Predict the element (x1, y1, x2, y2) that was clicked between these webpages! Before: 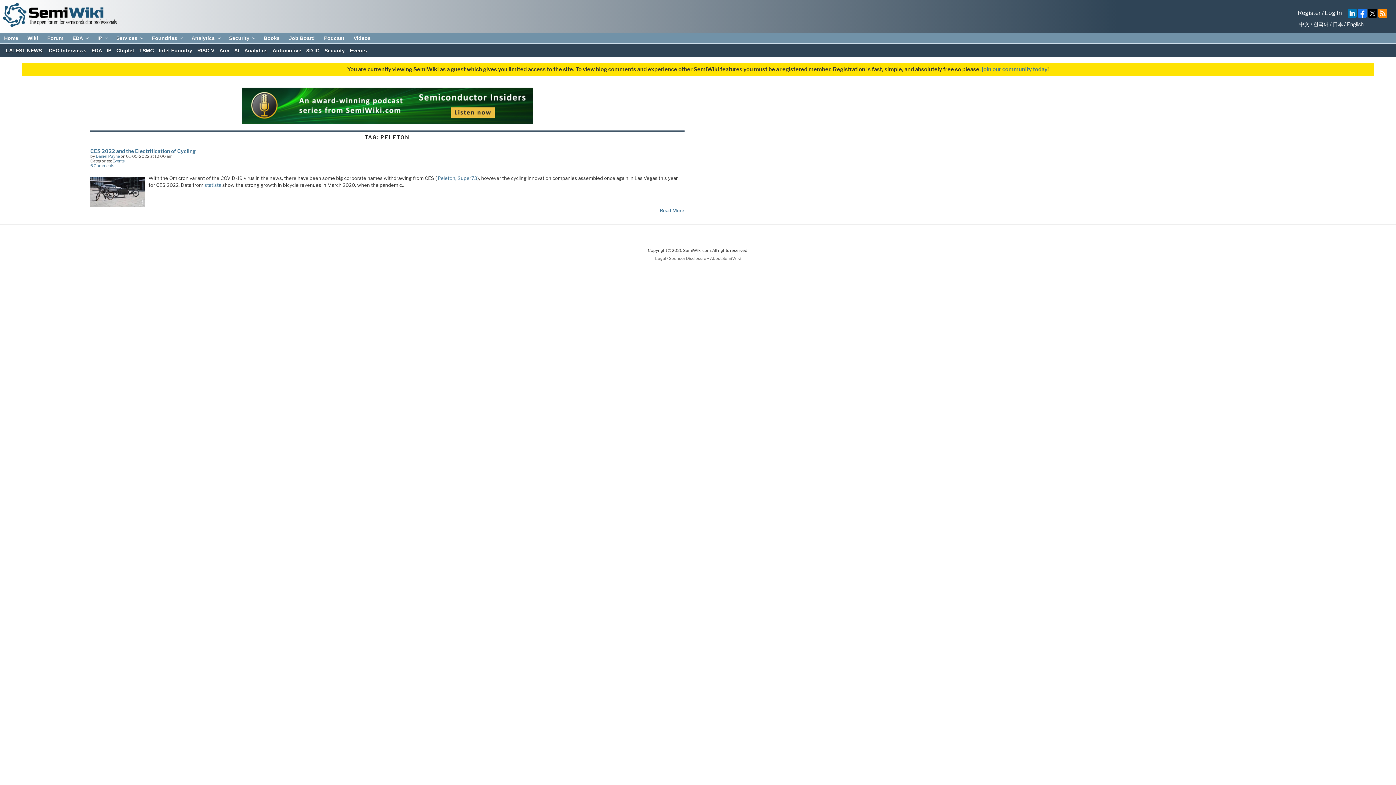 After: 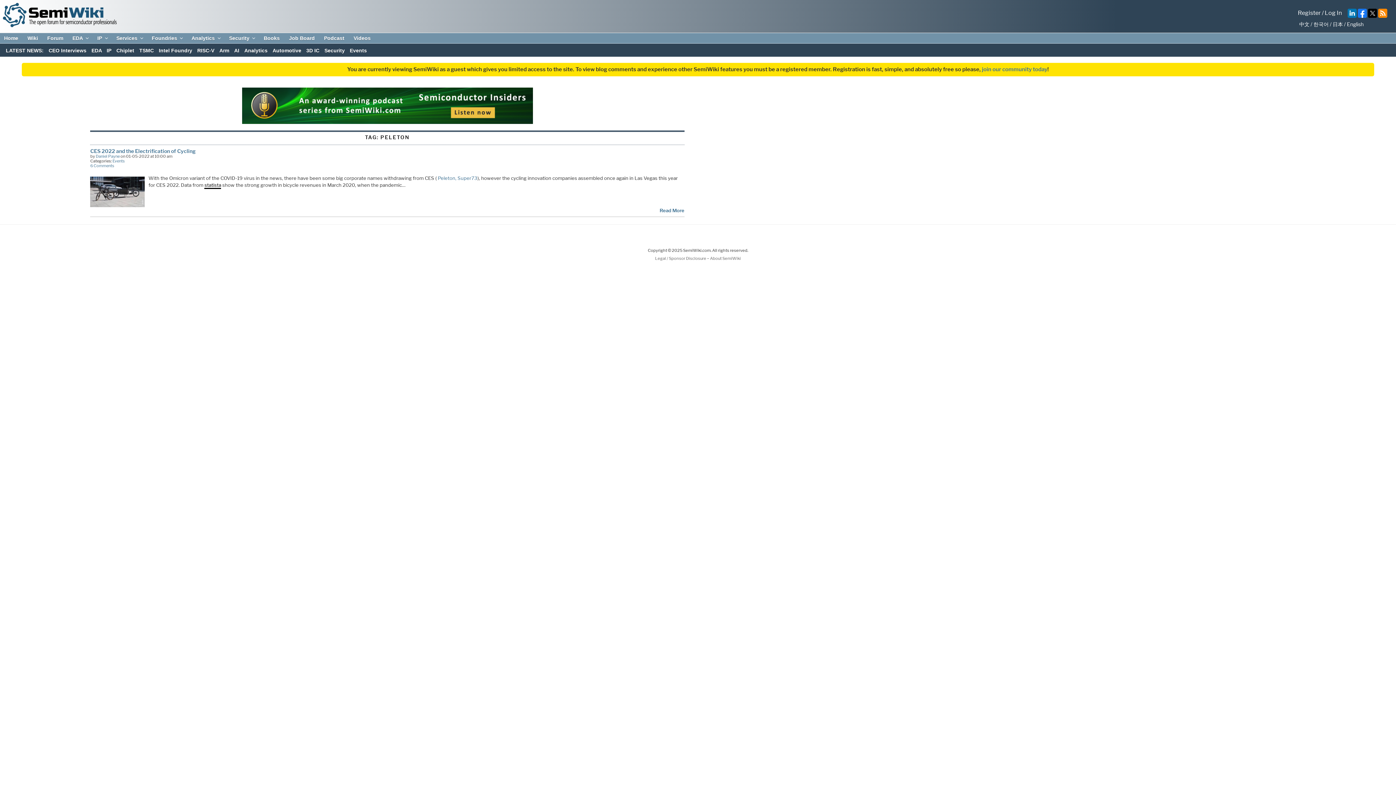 Action: label: statista bbox: (204, 182, 221, 187)